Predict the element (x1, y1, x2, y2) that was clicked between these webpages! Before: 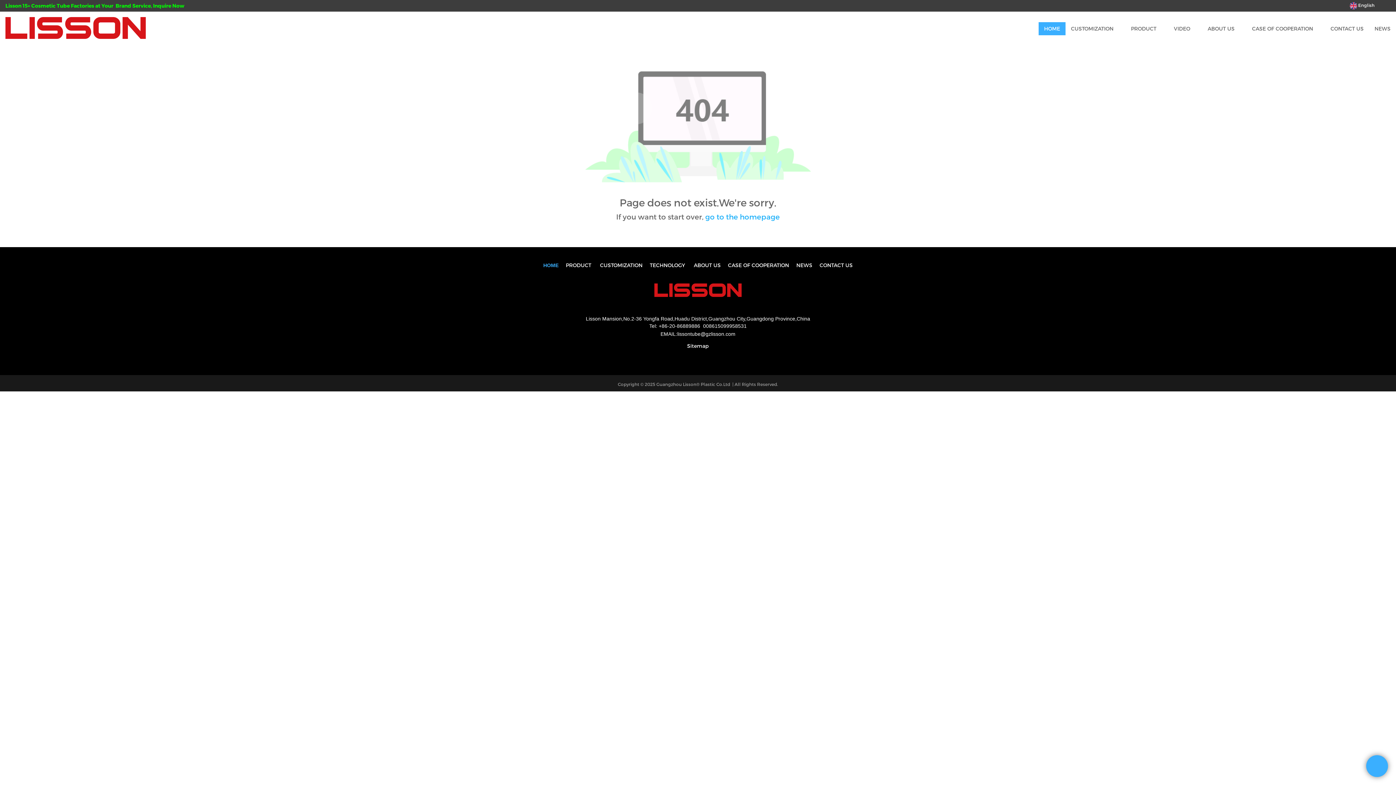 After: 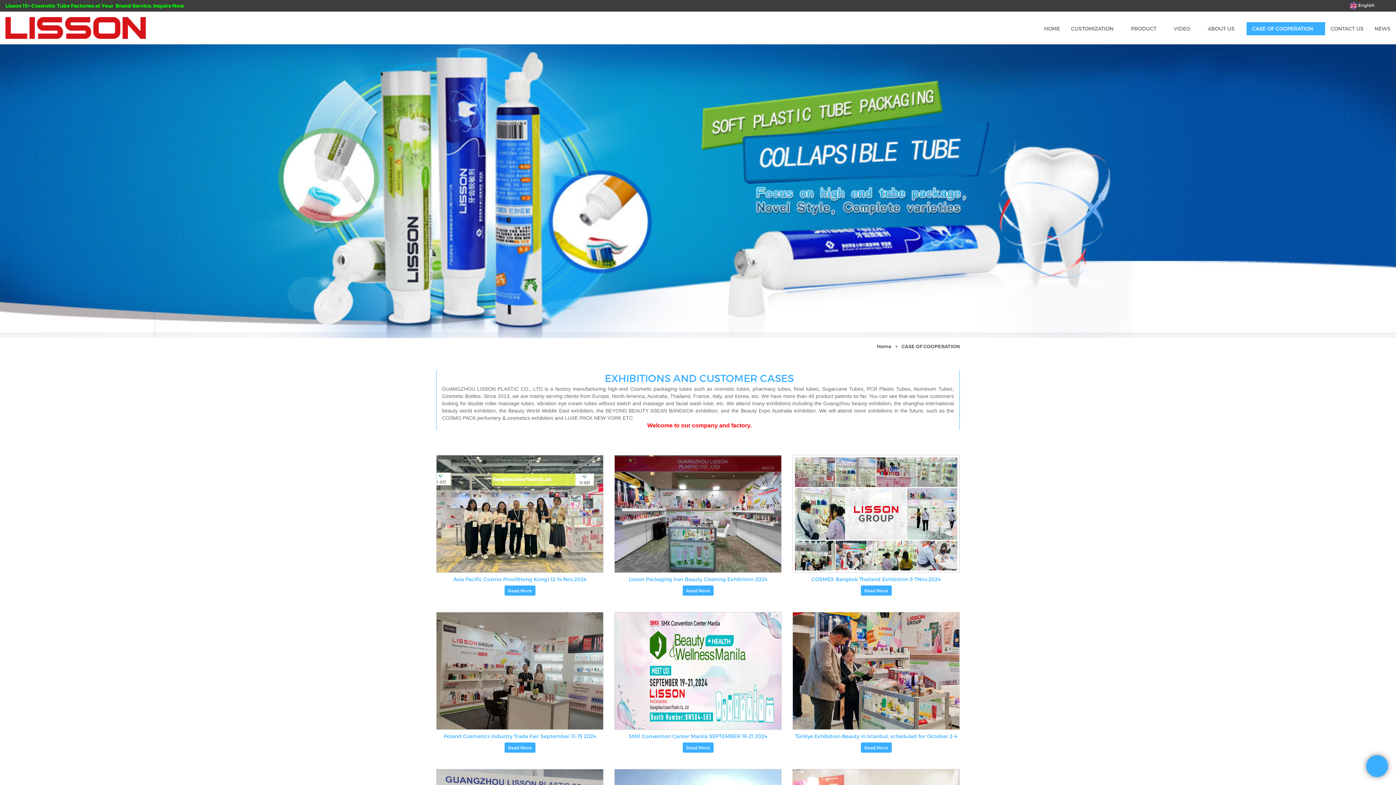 Action: label: CASE OF COOPERATION bbox: (728, 262, 789, 268)